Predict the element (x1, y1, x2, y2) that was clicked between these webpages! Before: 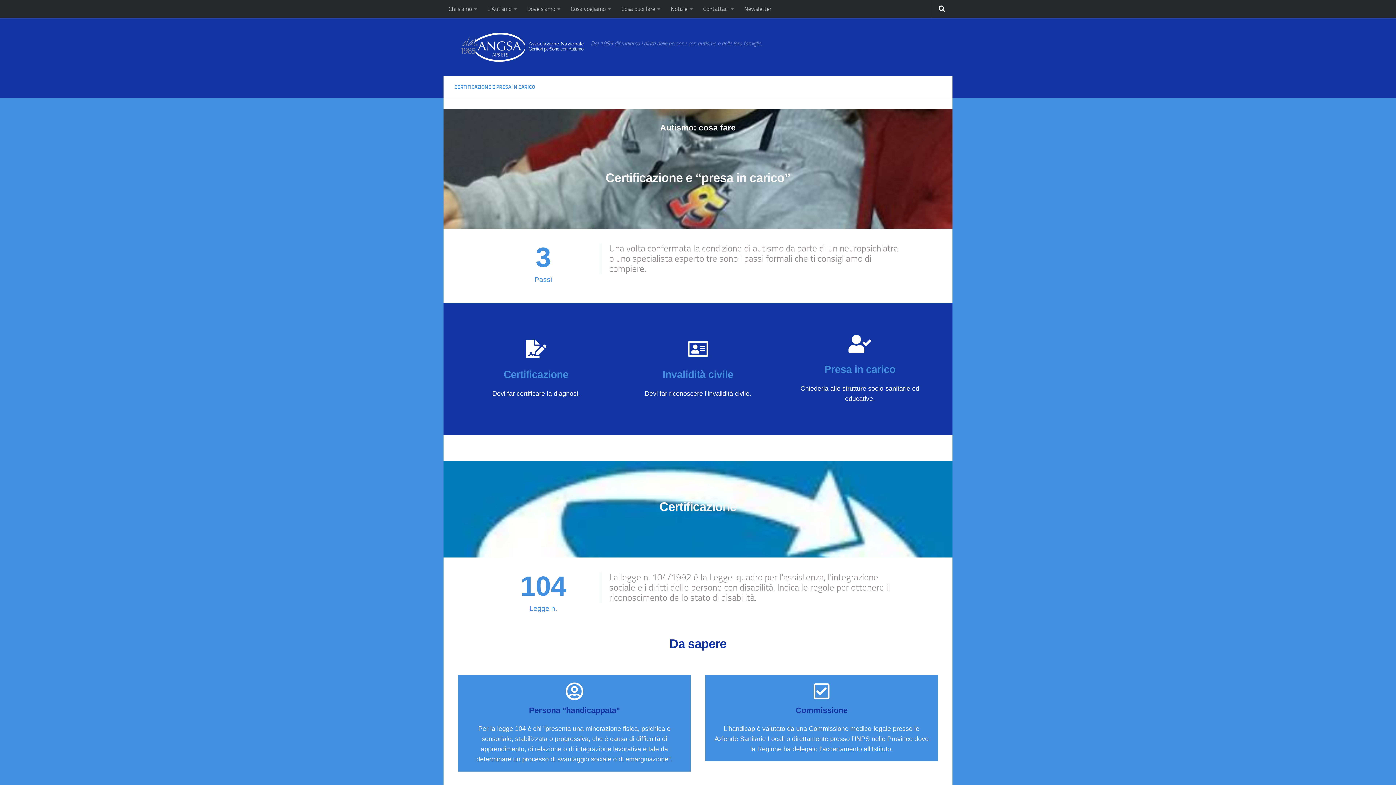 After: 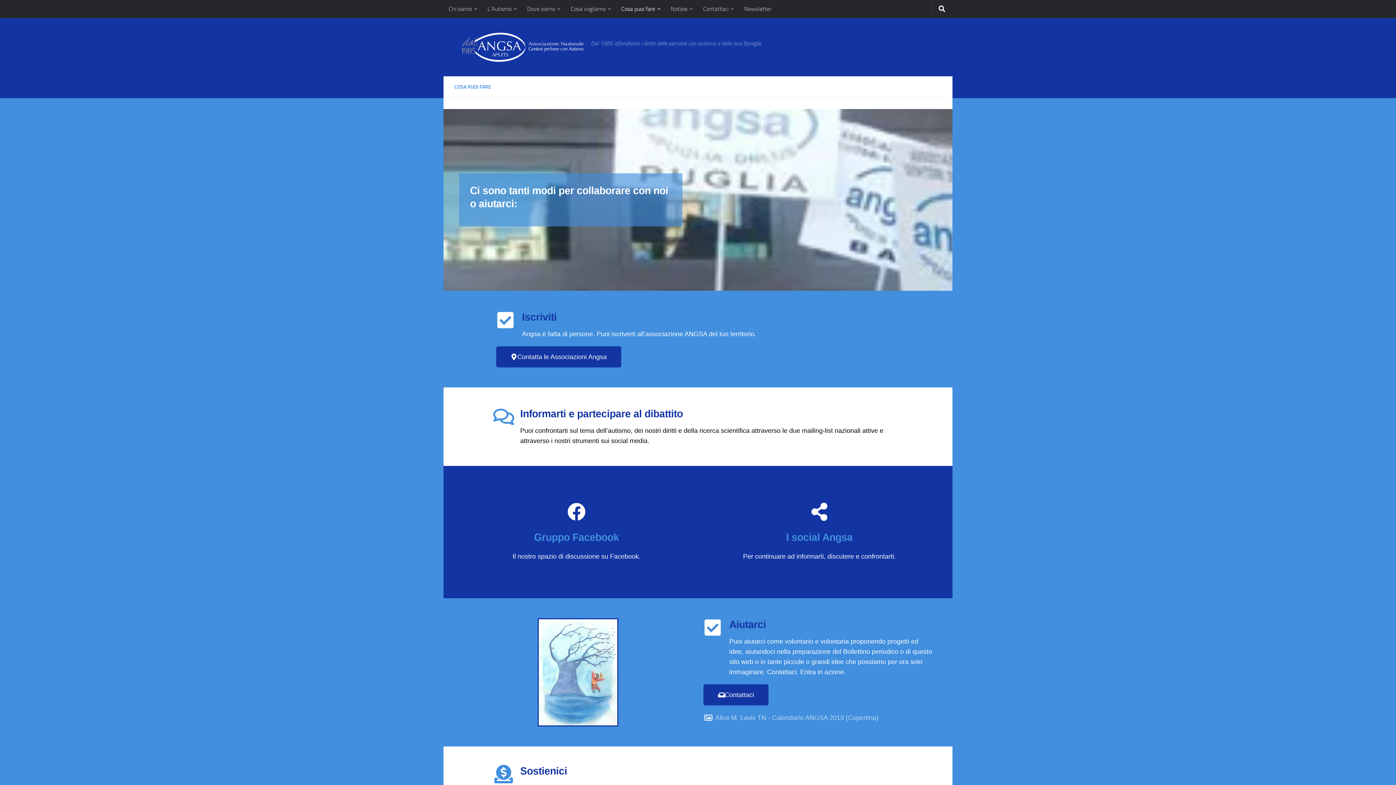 Action: label: Cosa puoi fare bbox: (616, 0, 665, 18)